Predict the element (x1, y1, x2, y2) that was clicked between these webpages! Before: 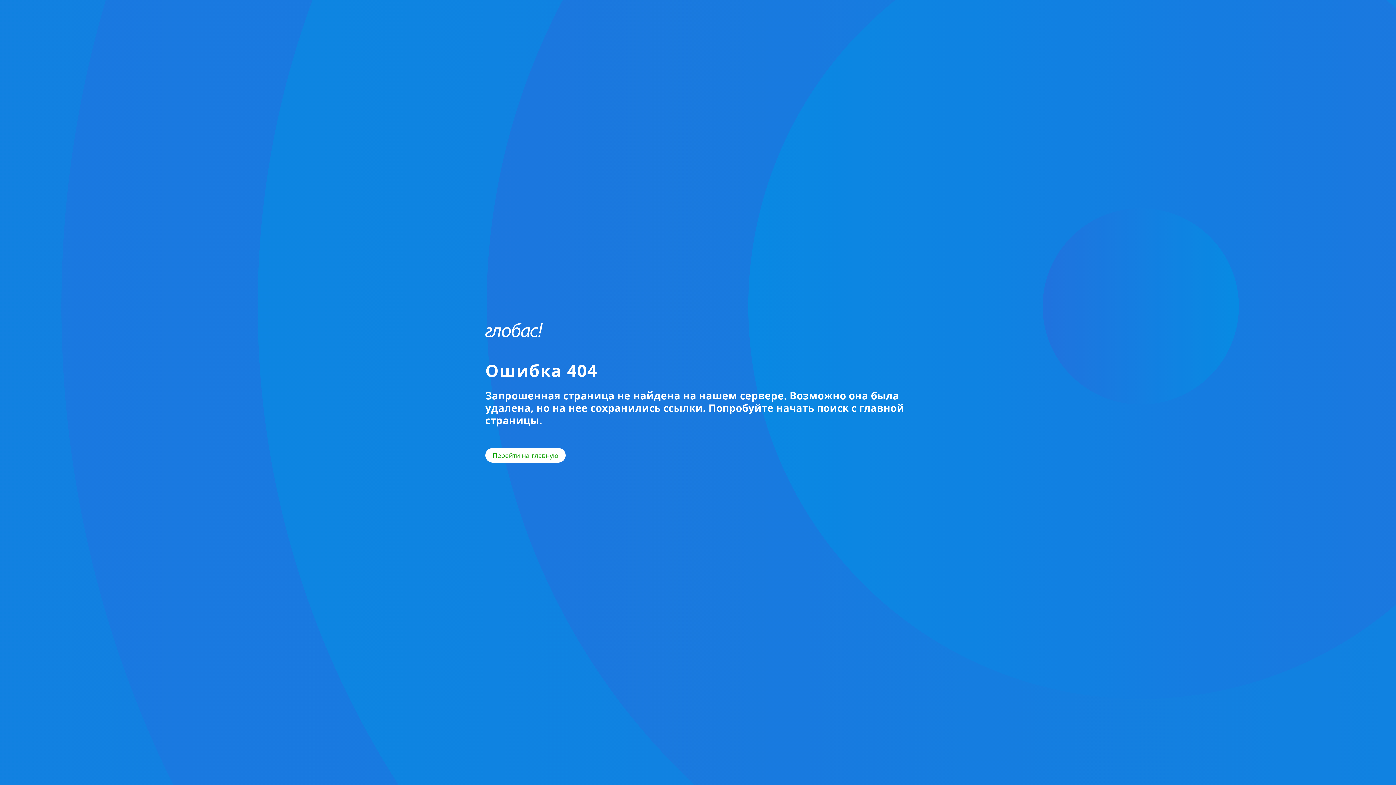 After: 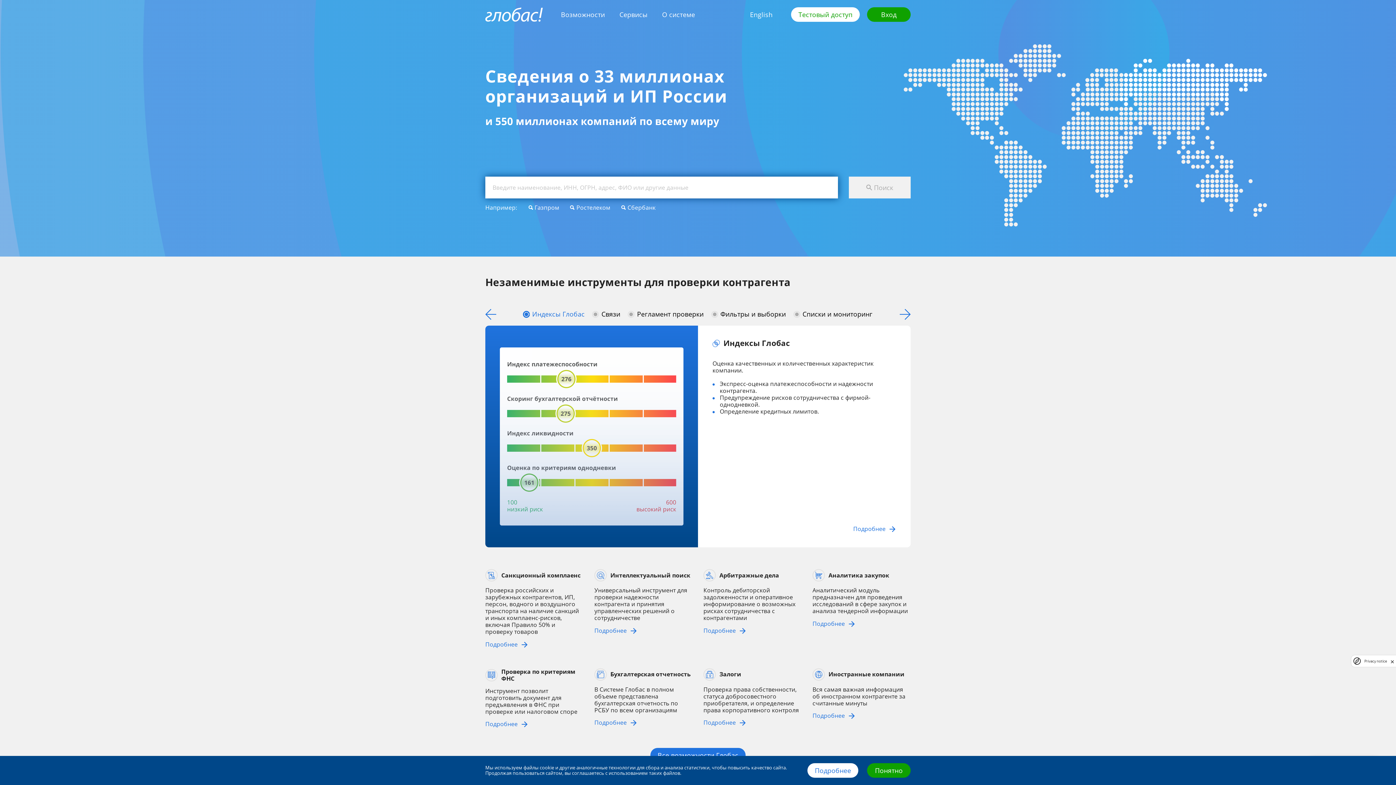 Action: label: Перейти на главную bbox: (485, 448, 565, 462)